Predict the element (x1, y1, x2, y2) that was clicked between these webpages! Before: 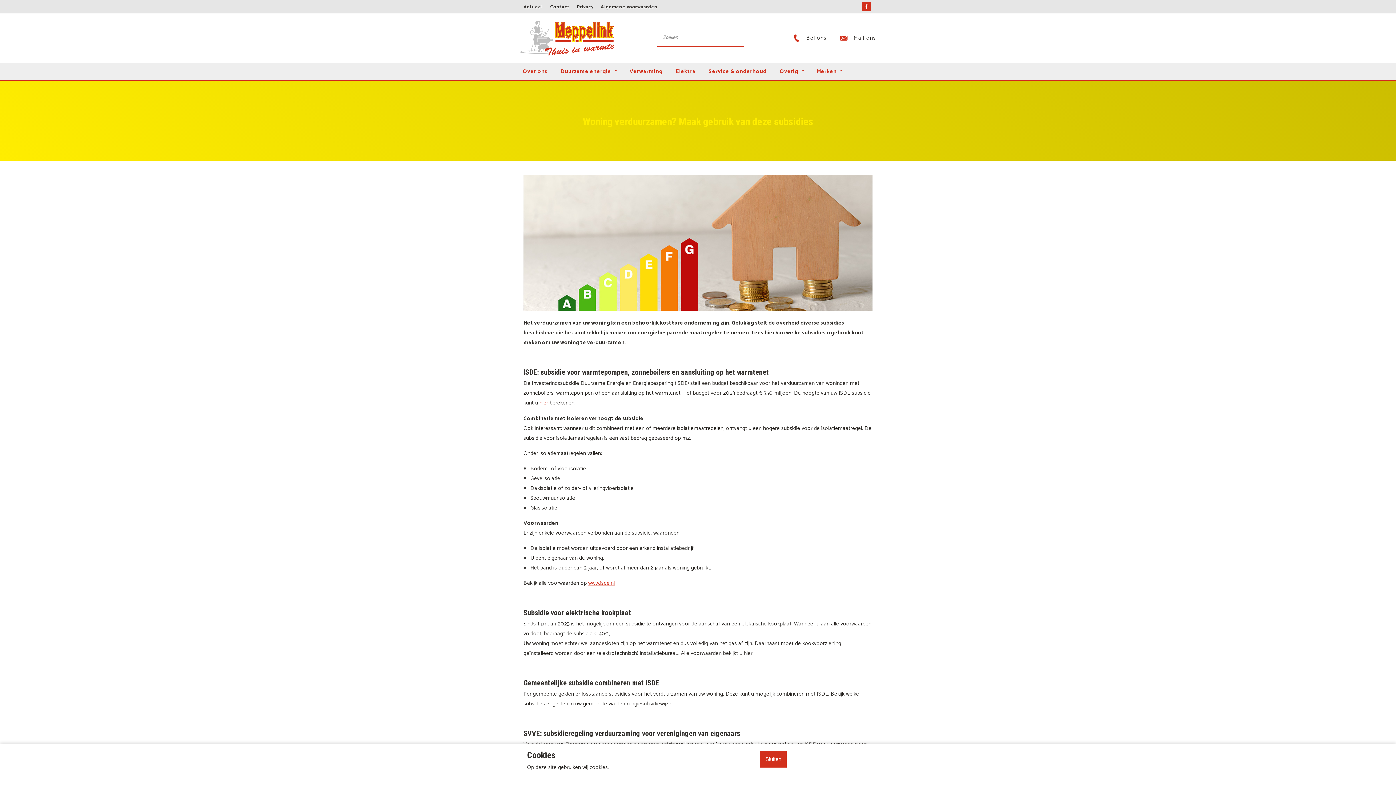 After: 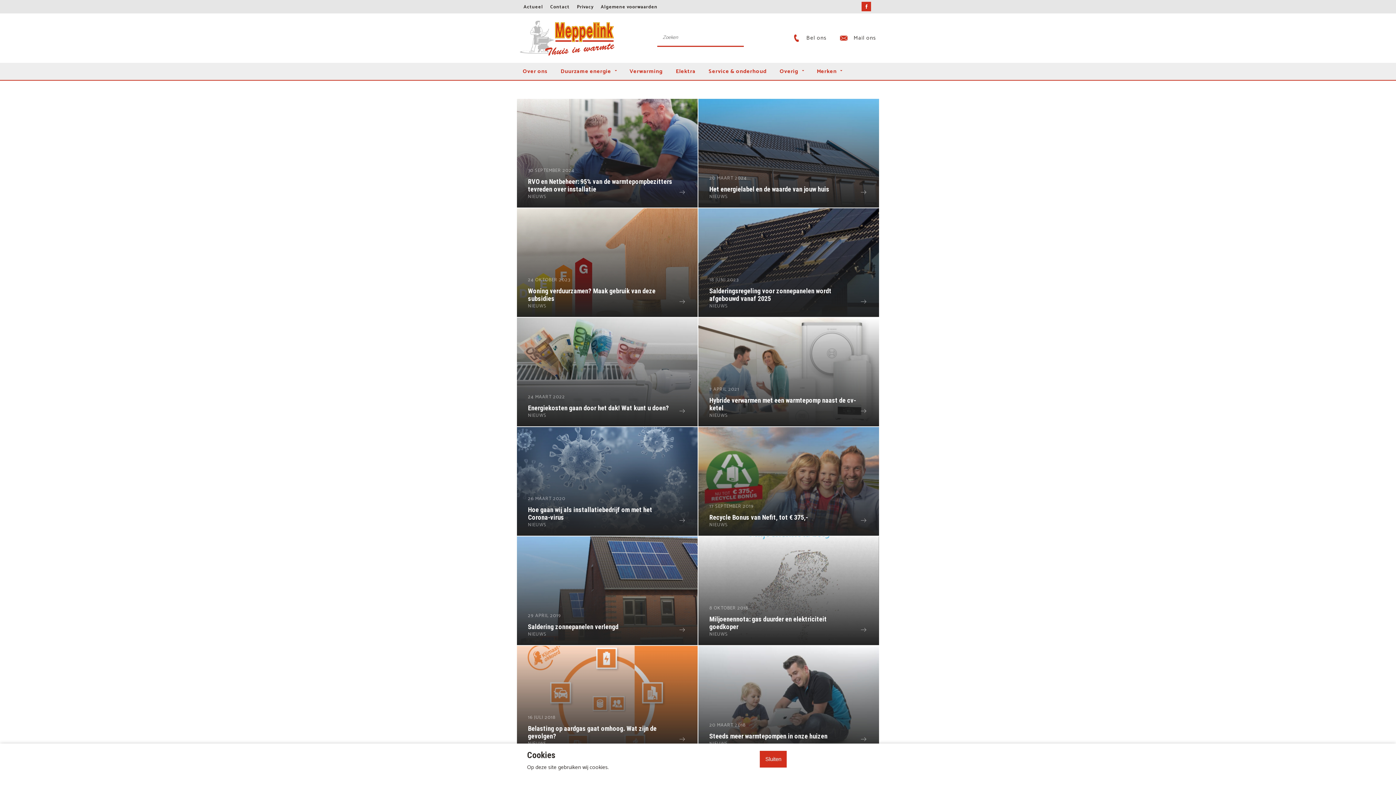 Action: bbox: (523, 3, 543, 10) label: Actueel